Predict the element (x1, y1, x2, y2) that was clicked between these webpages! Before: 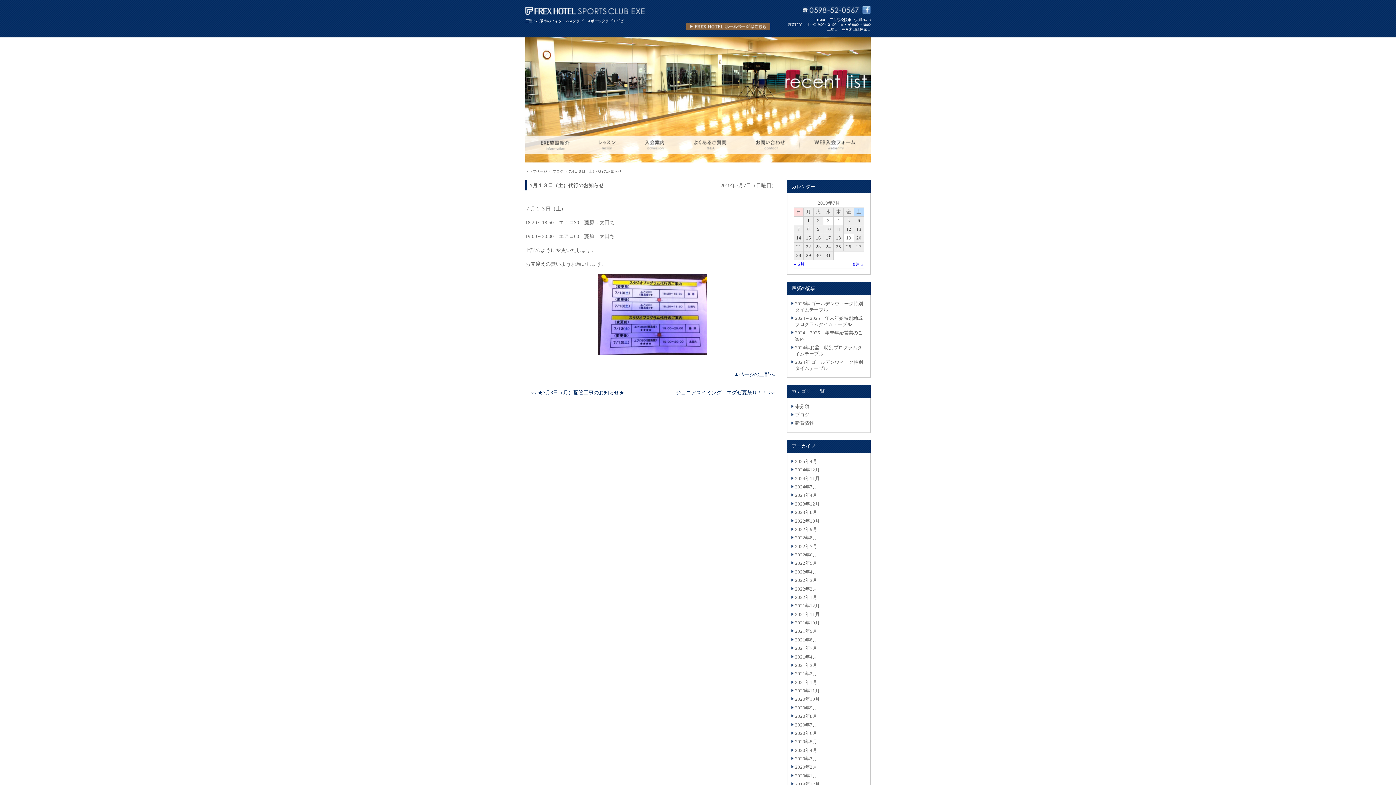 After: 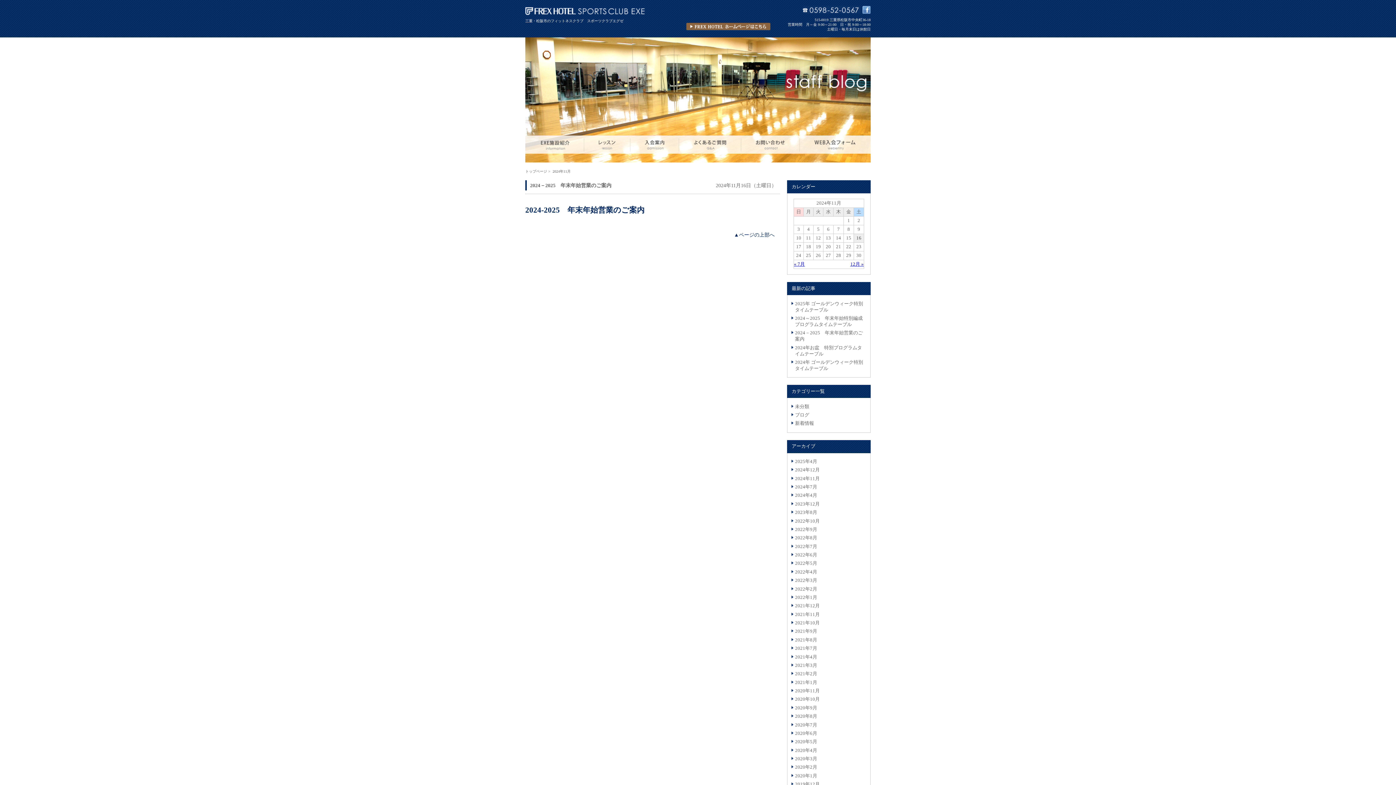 Action: label: 2024年11月 bbox: (791, 475, 866, 482)